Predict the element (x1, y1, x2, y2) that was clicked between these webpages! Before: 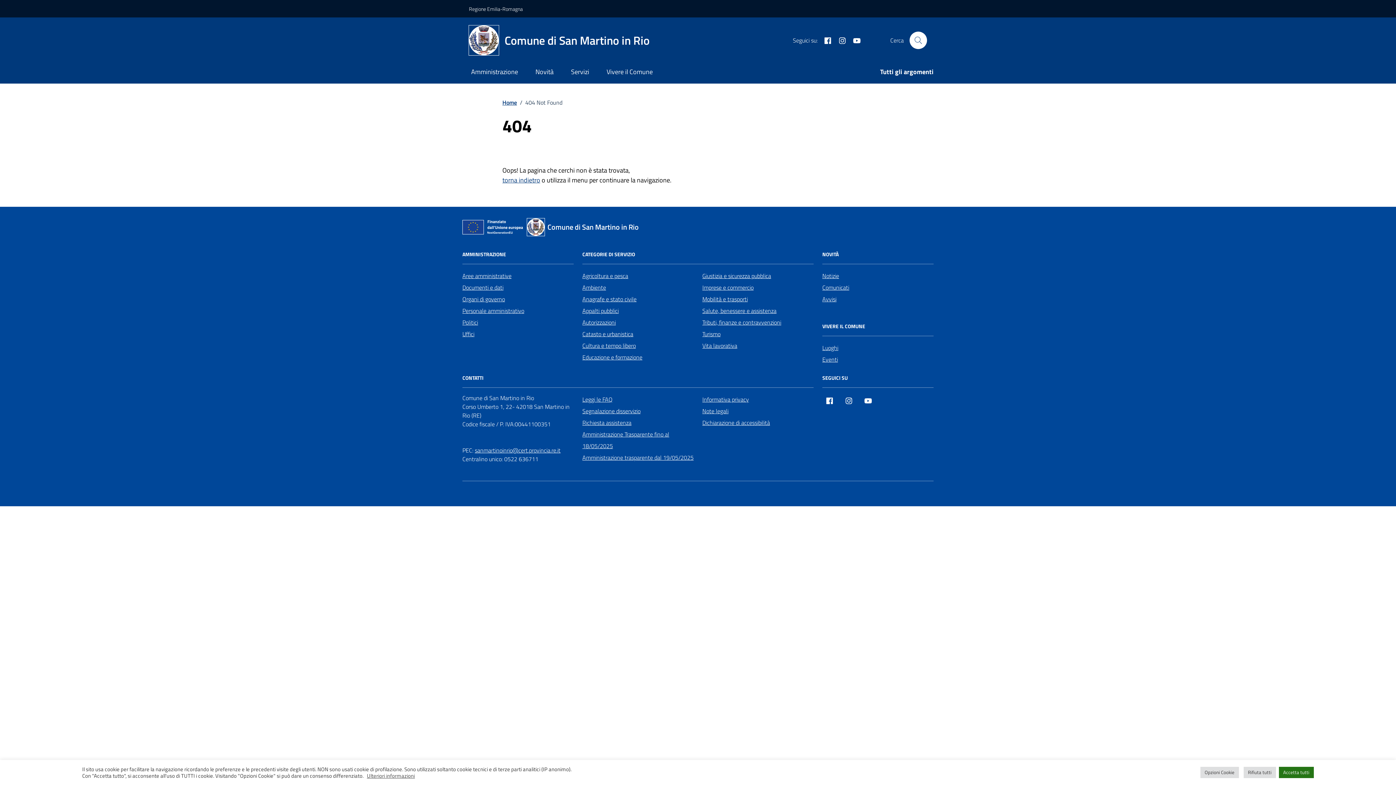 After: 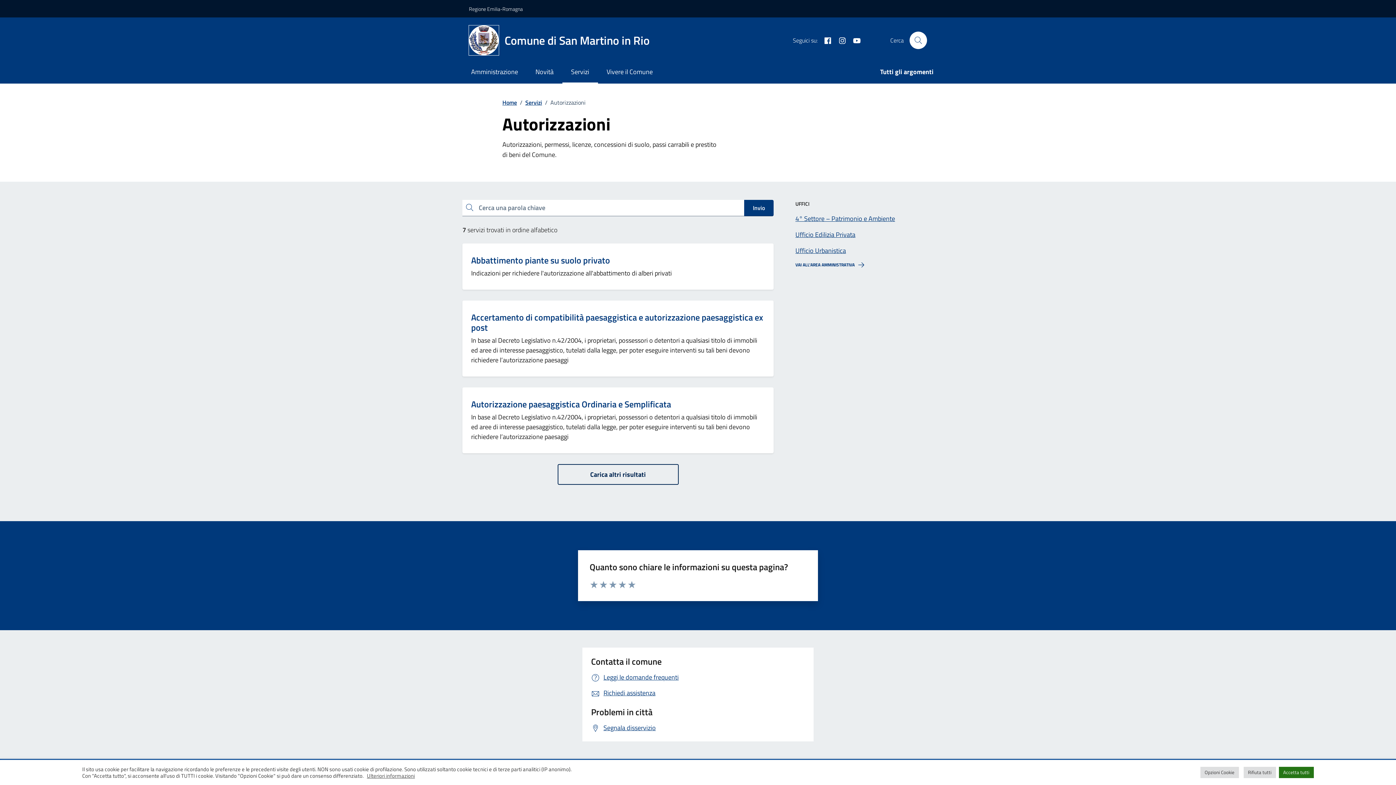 Action: bbox: (582, 316, 616, 328) label: Autorizzazioni